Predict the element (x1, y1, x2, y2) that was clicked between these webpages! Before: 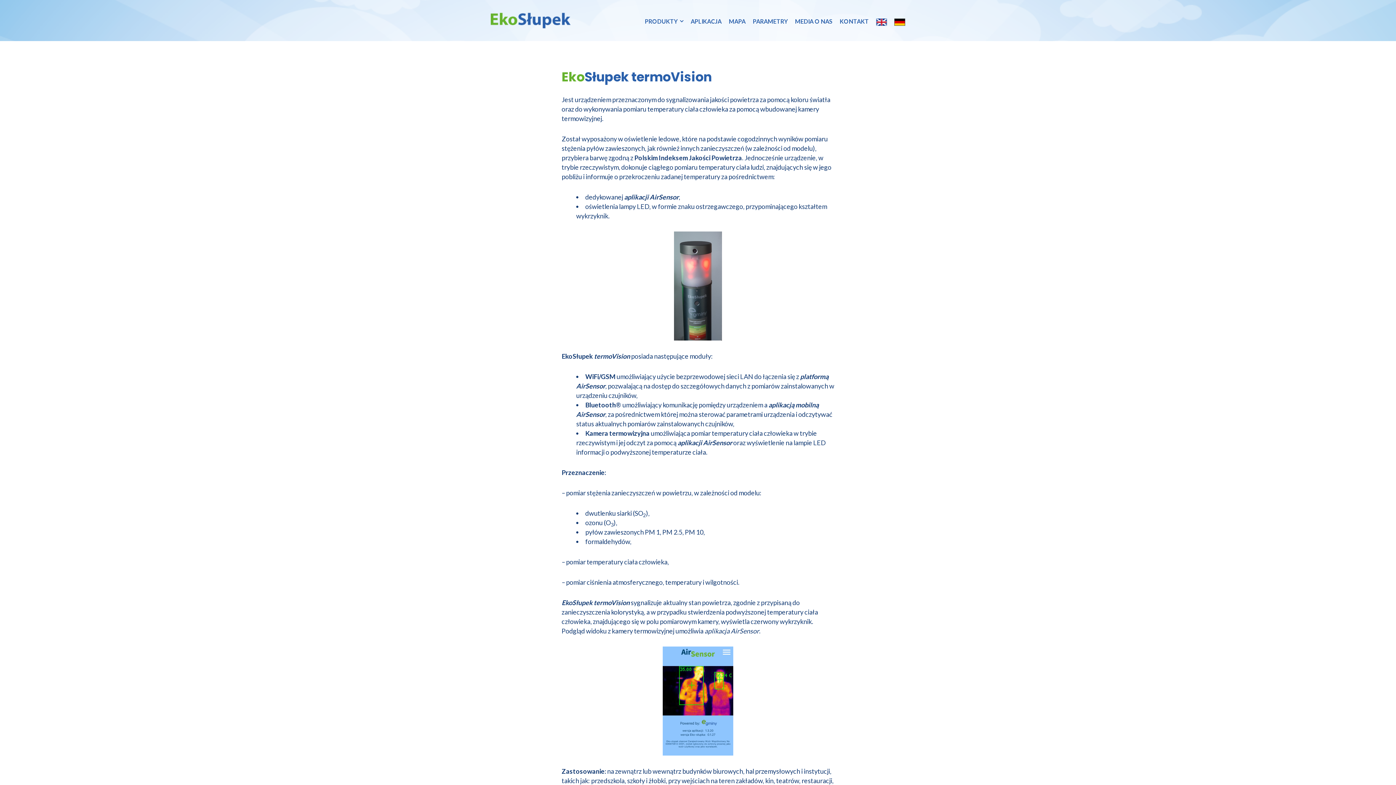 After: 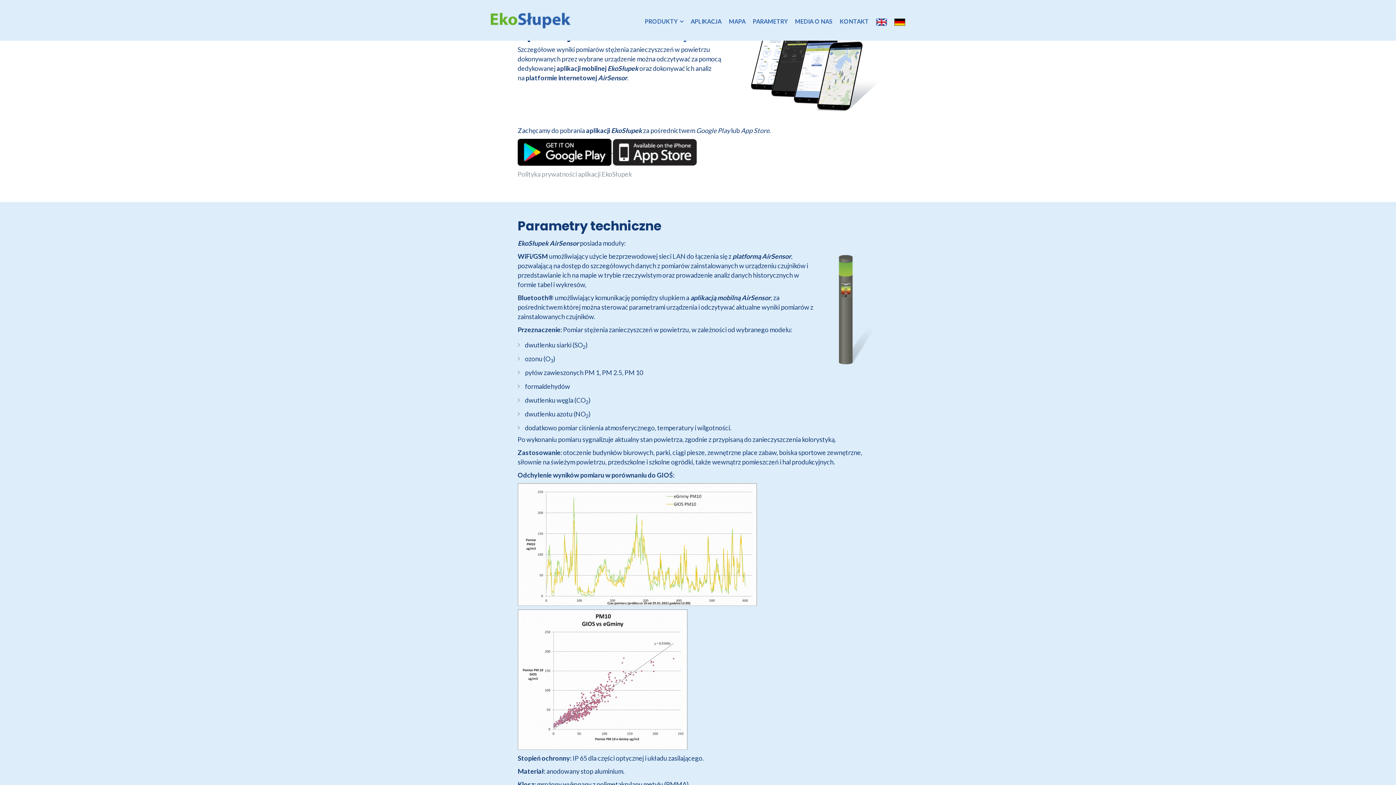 Action: bbox: (690, 17, 721, 24) label: APLIKACJA